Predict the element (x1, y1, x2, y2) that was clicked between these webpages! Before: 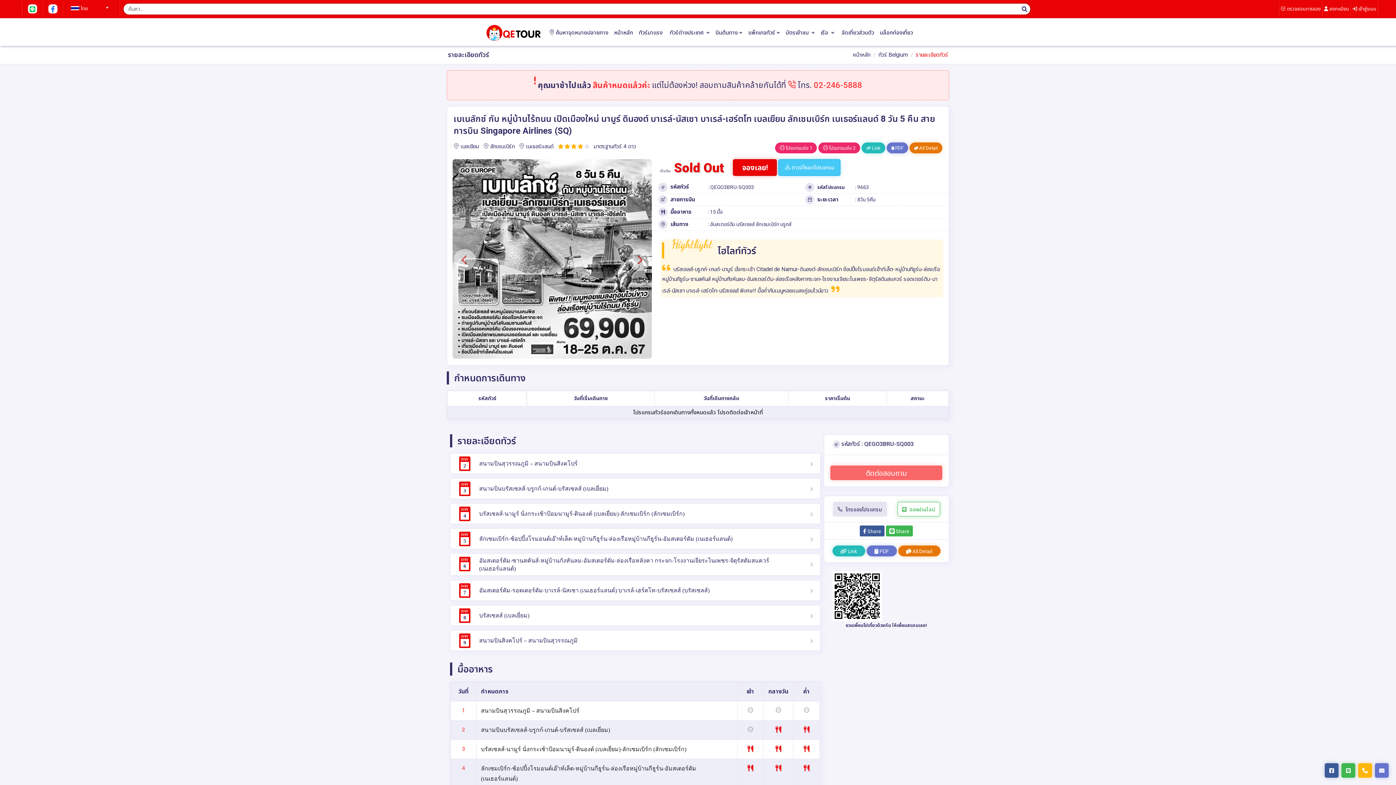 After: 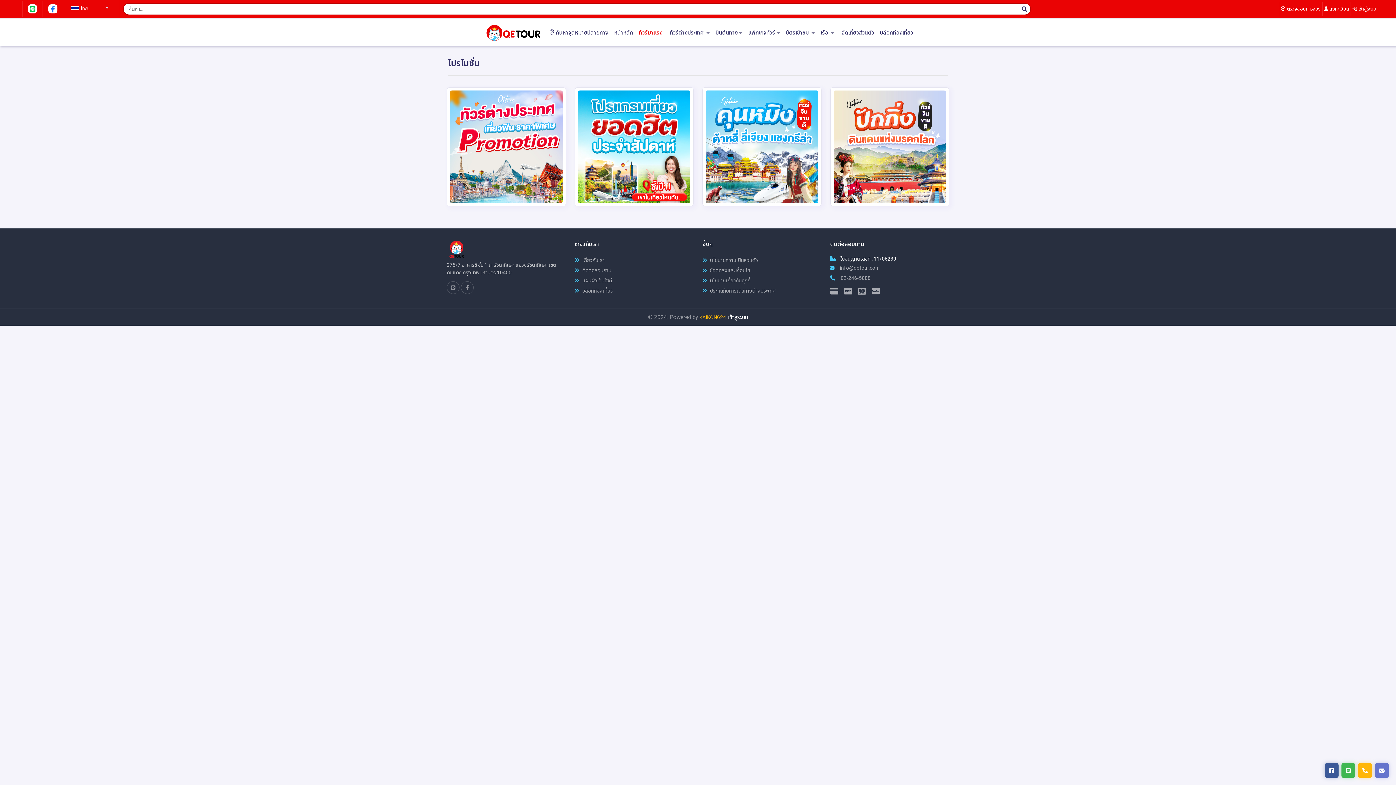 Action: bbox: (637, 25, 664, 40) label: ทัวร์มาแรง